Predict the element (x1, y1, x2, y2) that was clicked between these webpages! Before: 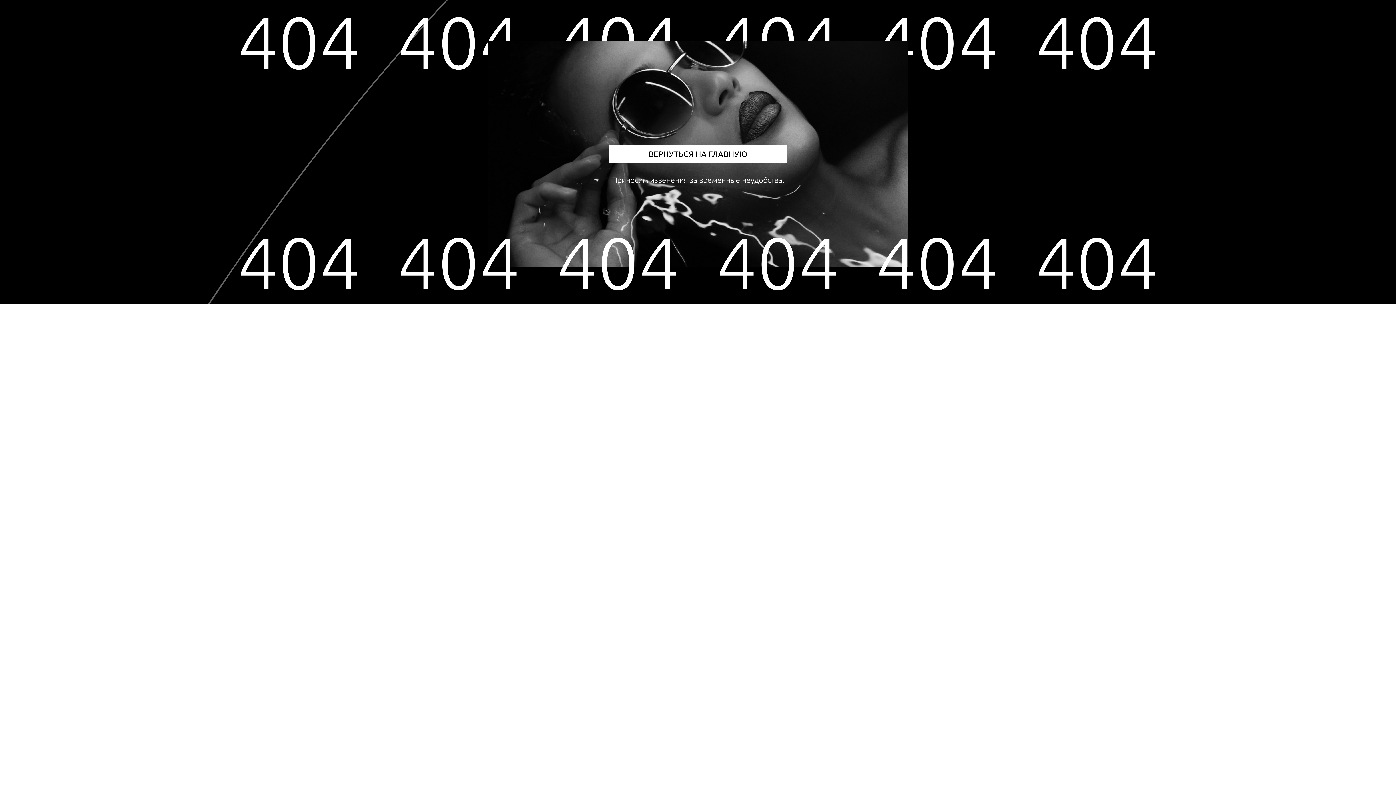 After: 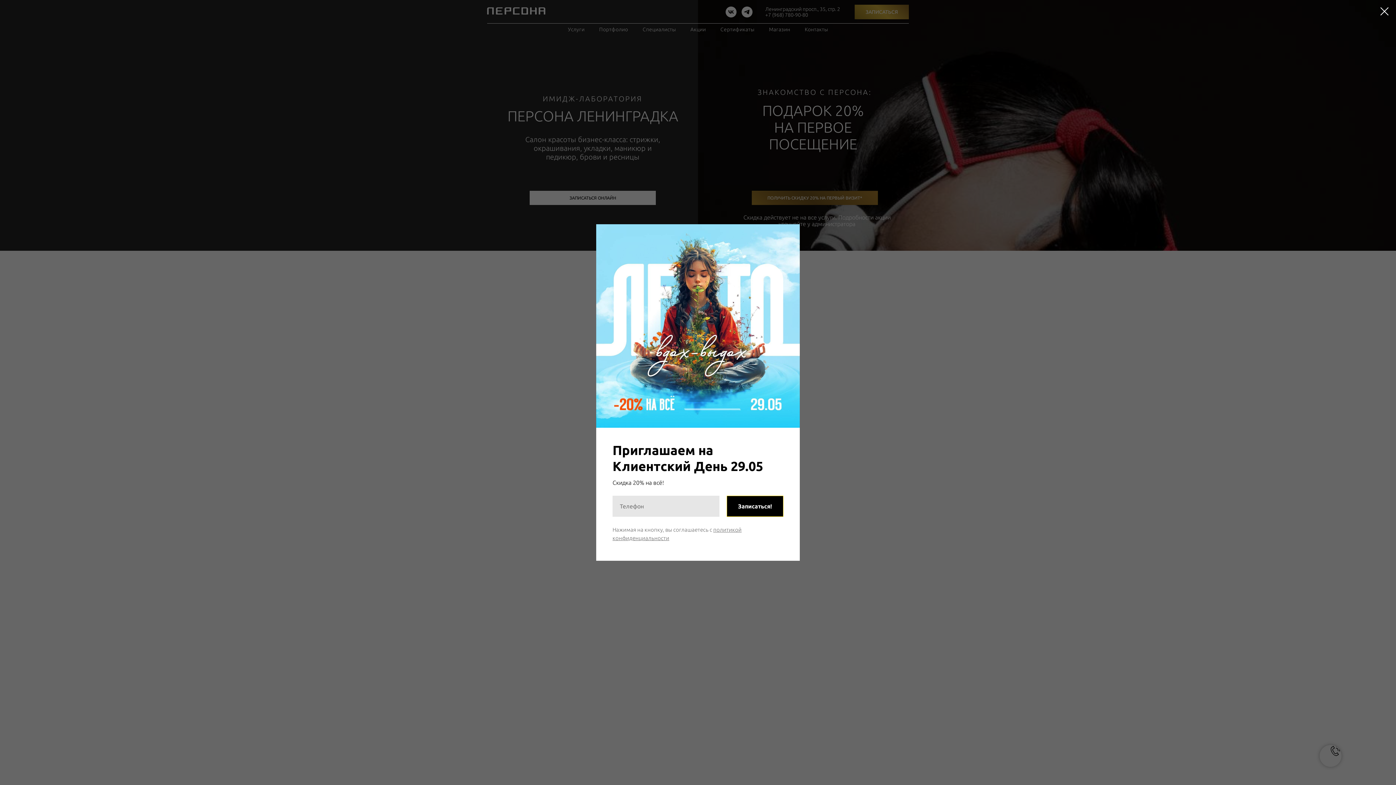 Action: label: ВЕРНУТЬСЯ НА ГЛАВНУЮ bbox: (609, 145, 787, 163)